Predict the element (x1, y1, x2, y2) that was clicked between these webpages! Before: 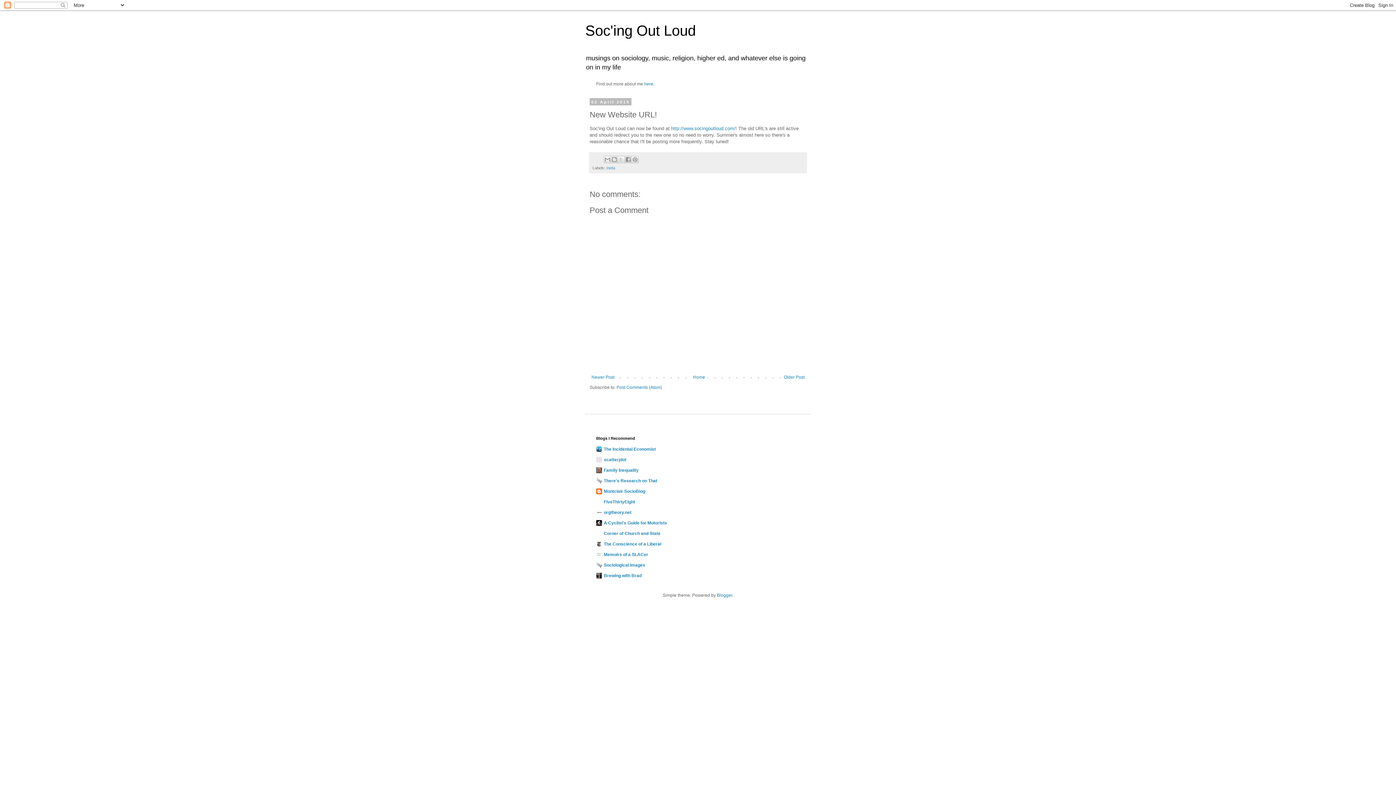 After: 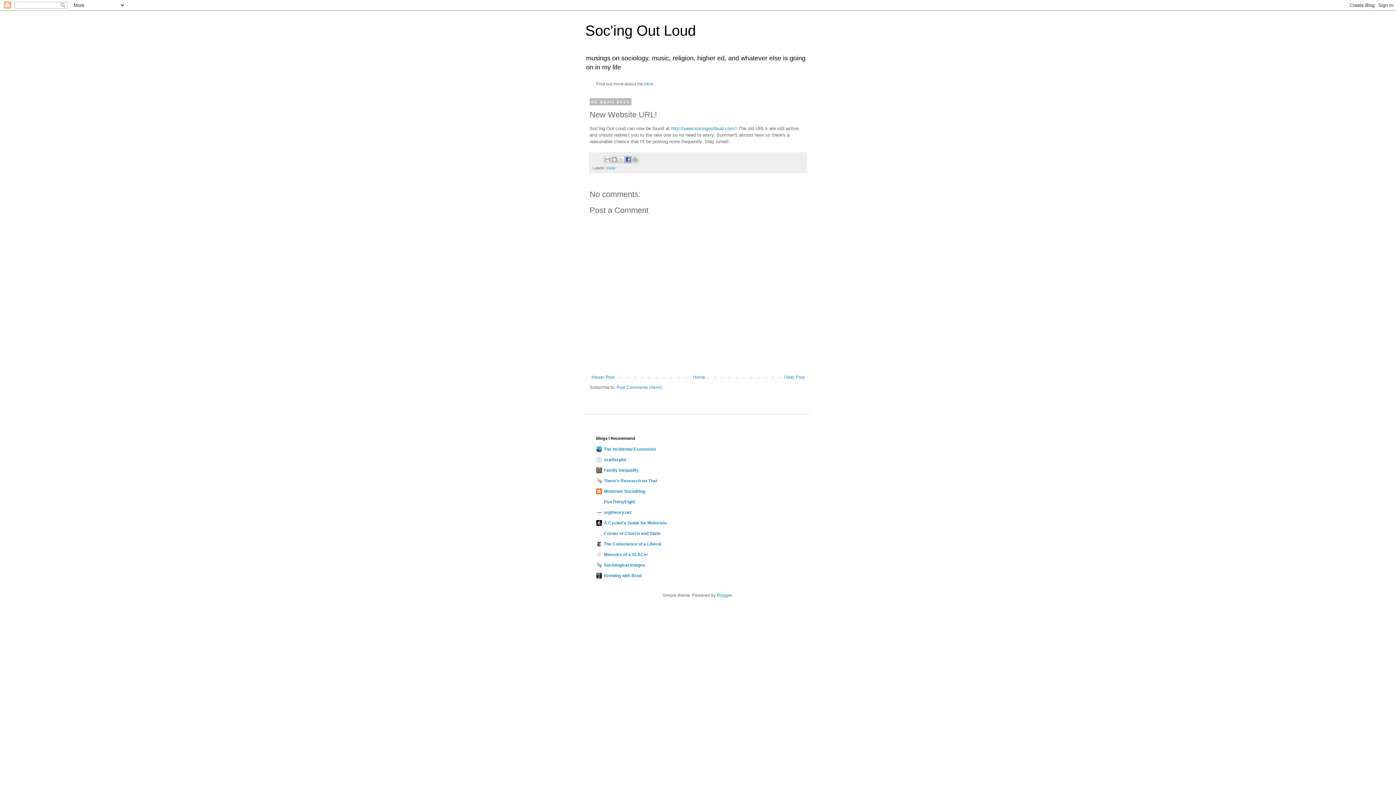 Action: bbox: (624, 156, 632, 163) label: Share to Facebook